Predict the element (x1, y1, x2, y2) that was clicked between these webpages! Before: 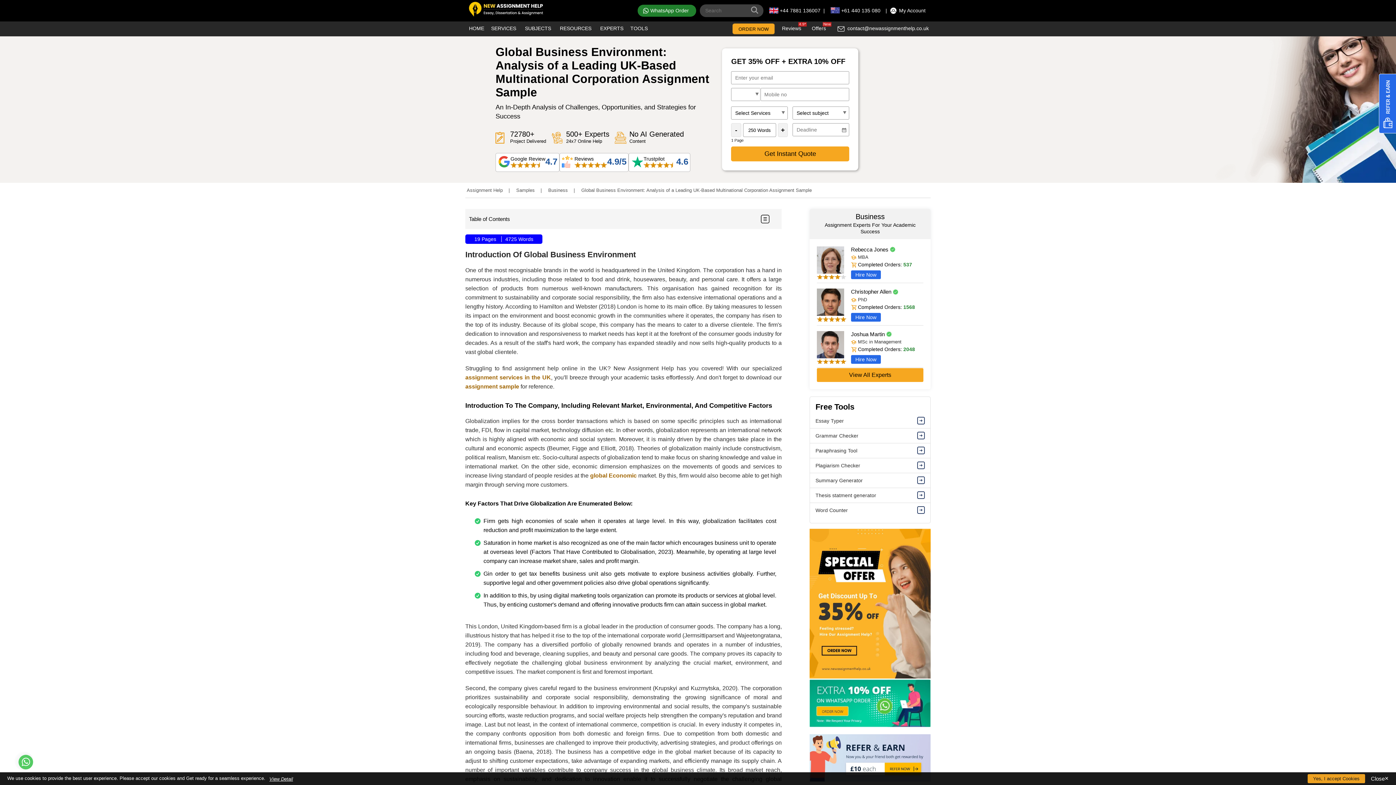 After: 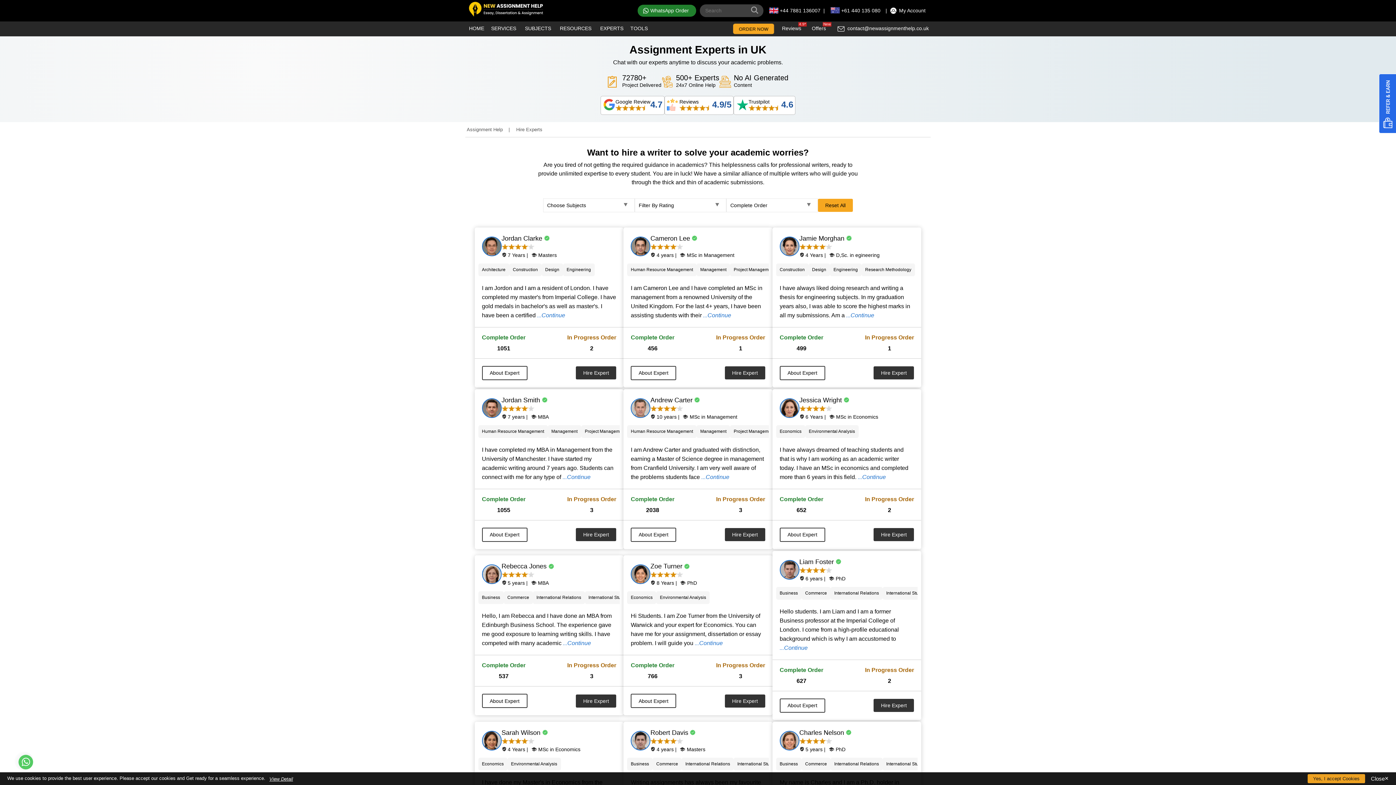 Action: label: View All Experts bbox: (817, 368, 923, 382)